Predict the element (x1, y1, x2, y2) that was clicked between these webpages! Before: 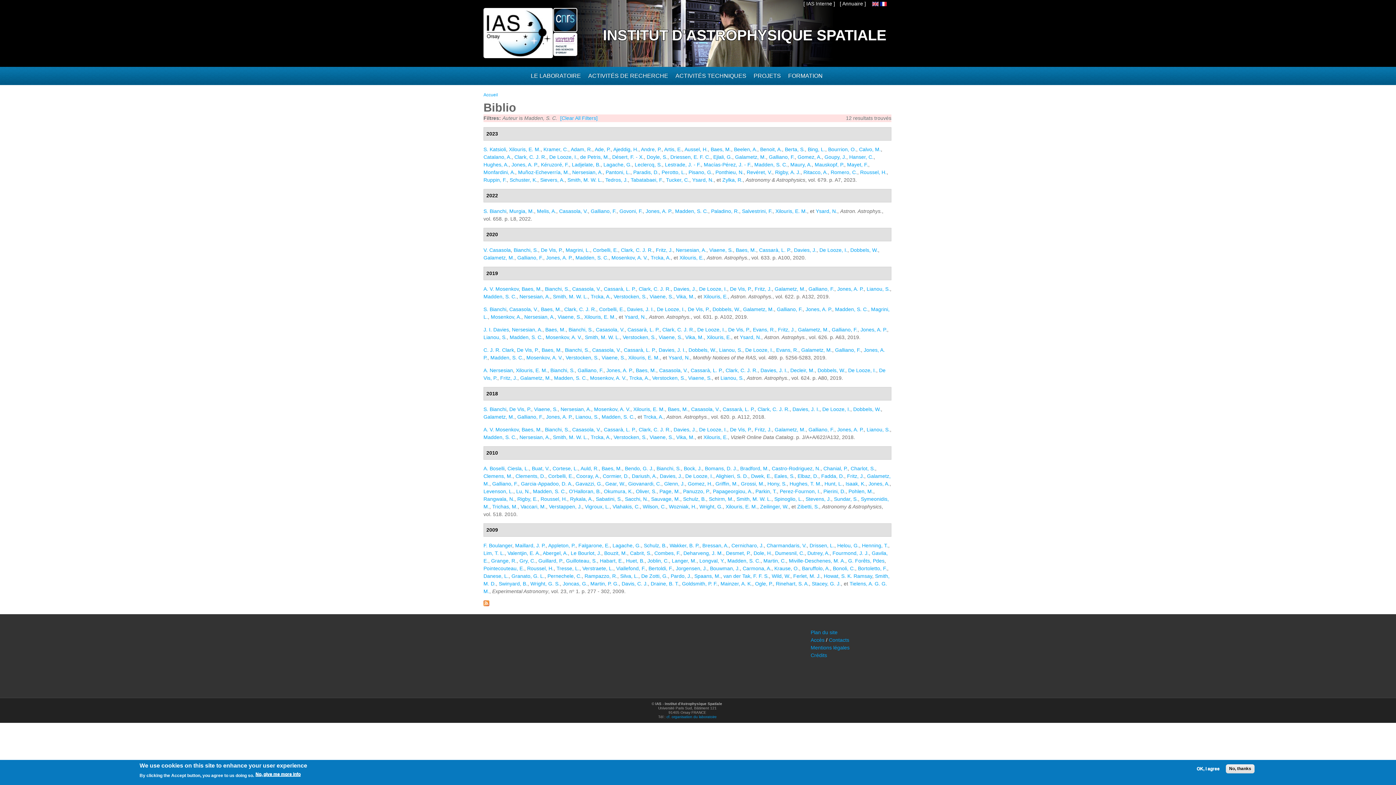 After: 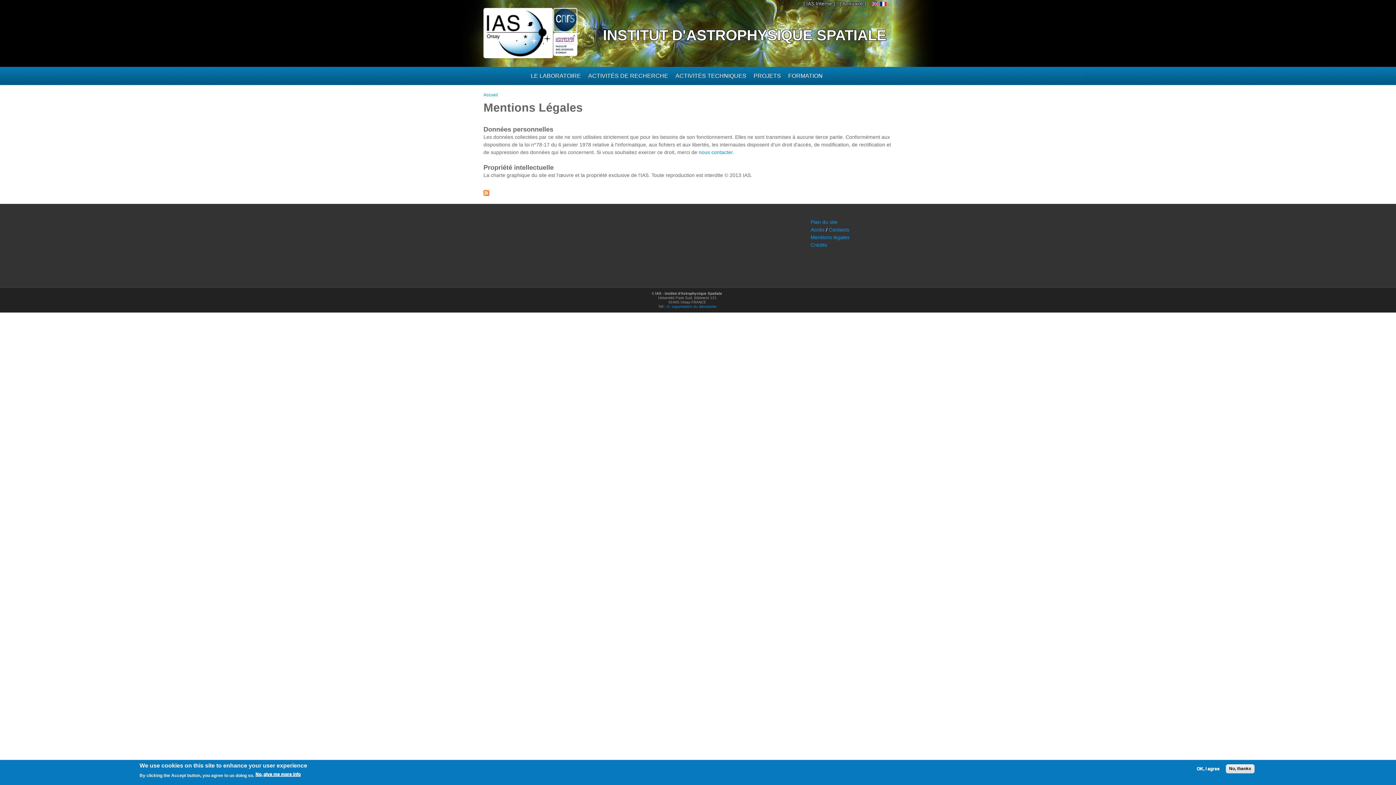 Action: bbox: (810, 645, 849, 650) label: Mentions légales